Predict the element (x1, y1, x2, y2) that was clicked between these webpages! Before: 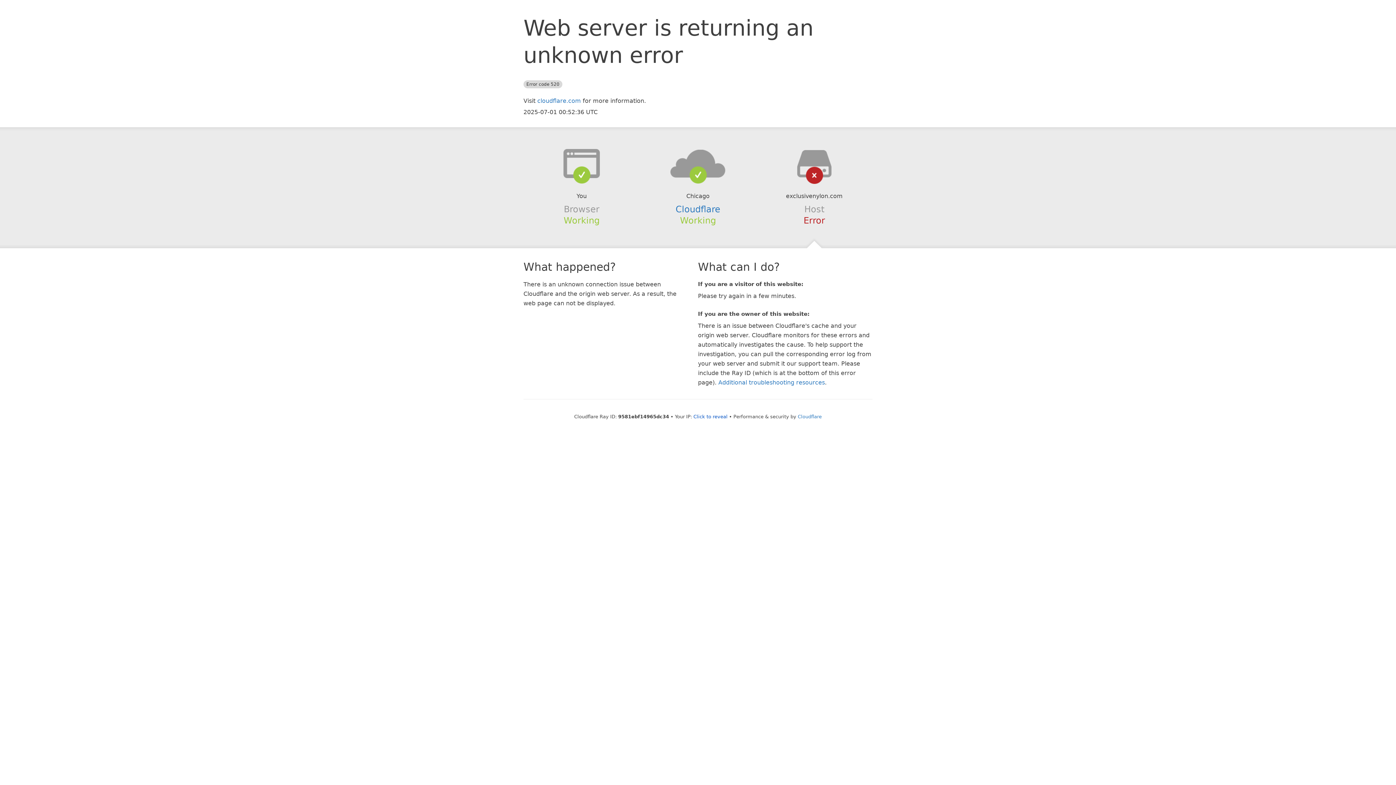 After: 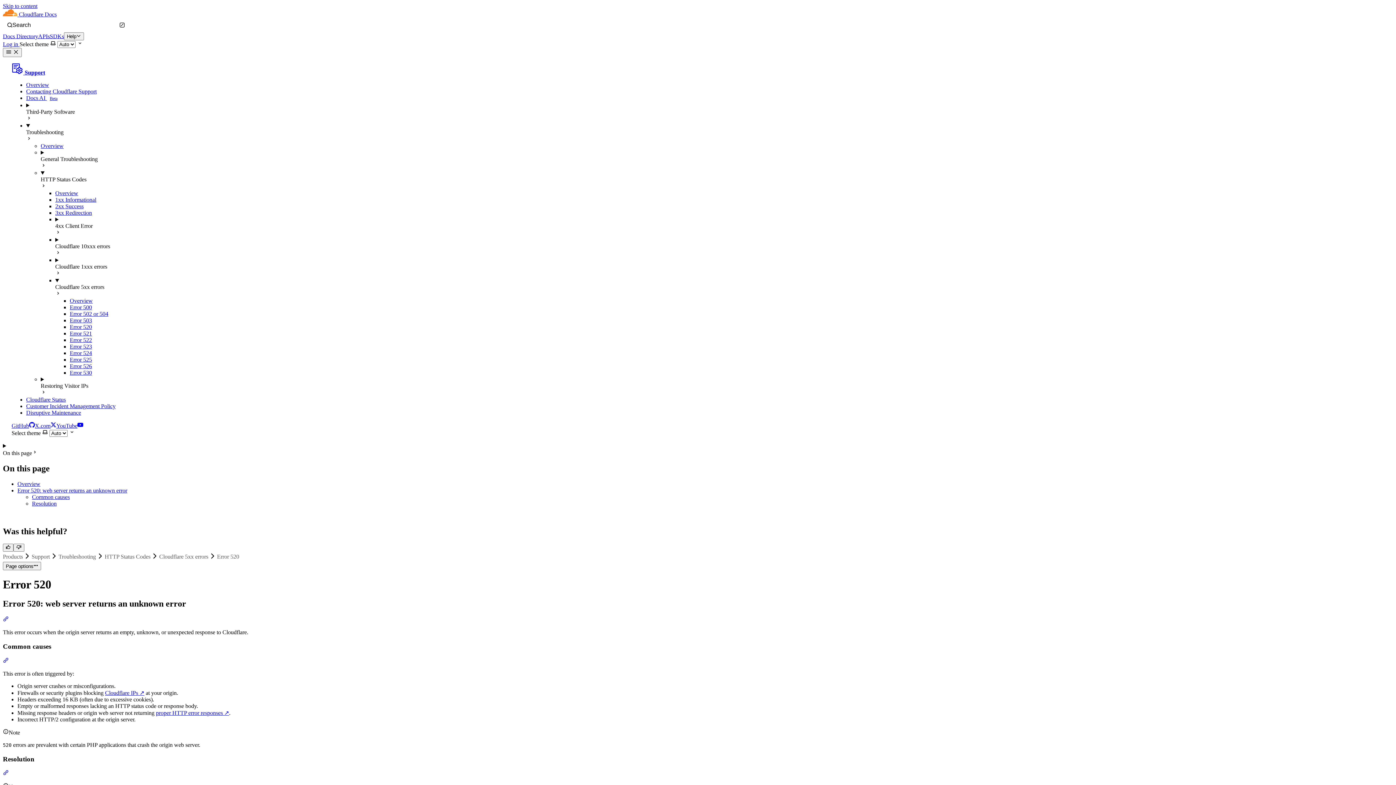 Action: bbox: (718, 379, 825, 386) label: Additional troubleshooting resources